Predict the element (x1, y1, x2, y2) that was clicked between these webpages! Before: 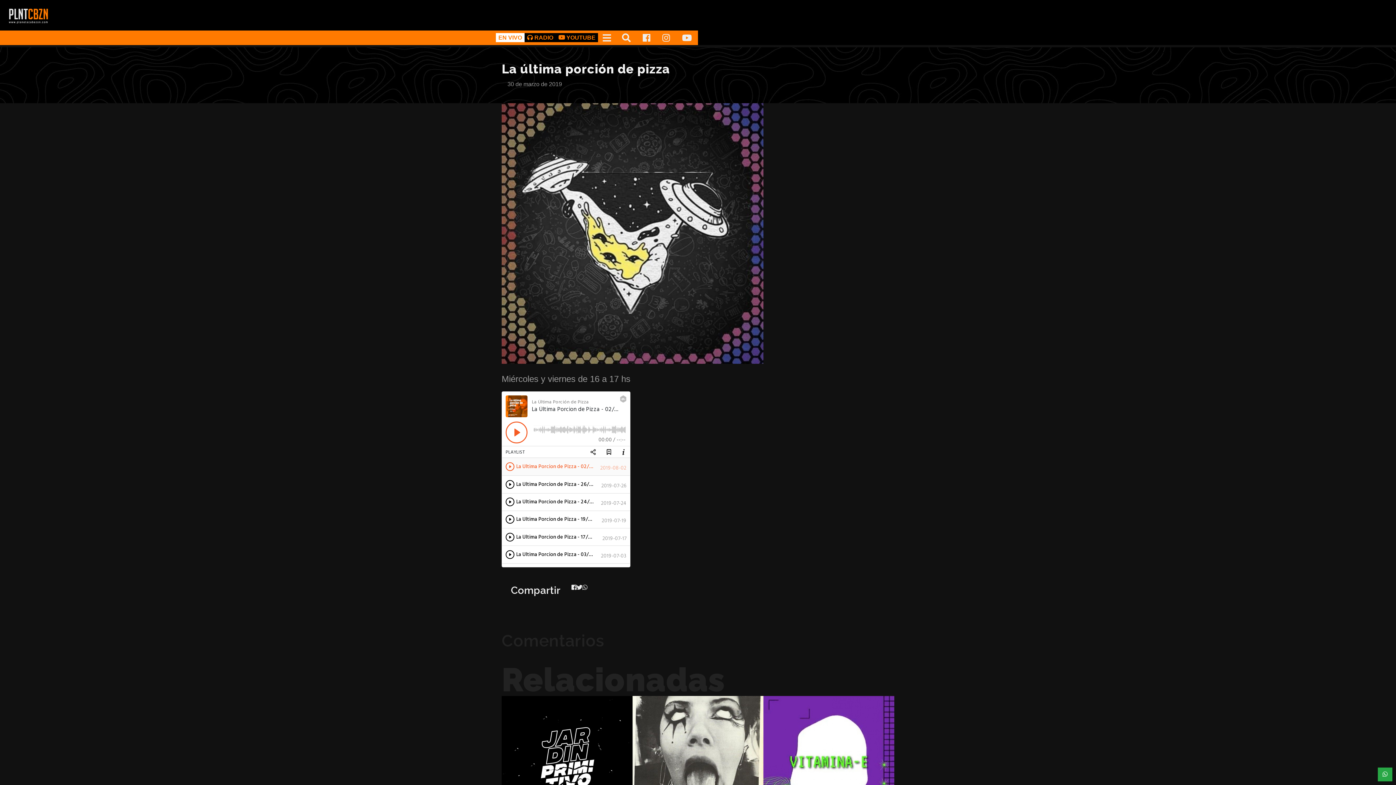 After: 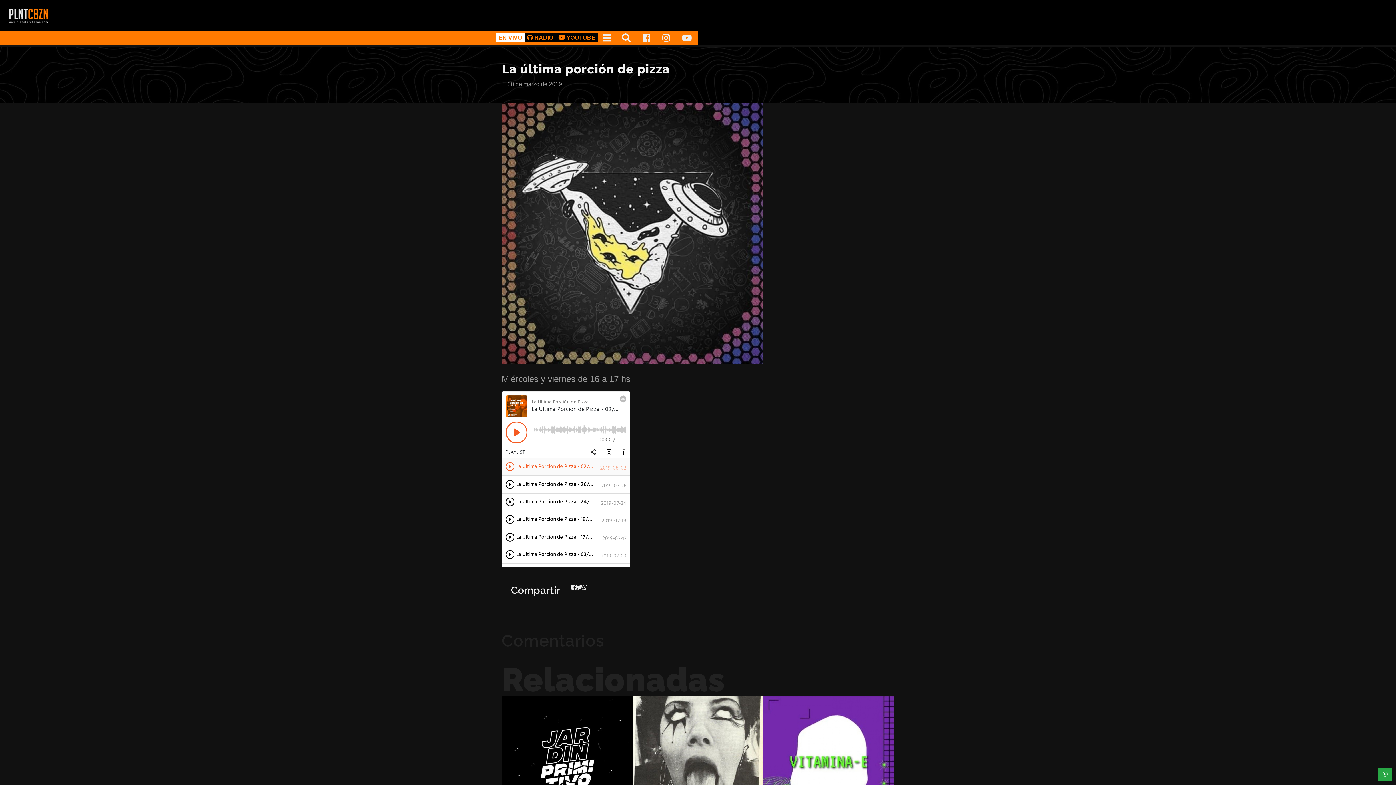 Action: bbox: (576, 584, 582, 590)